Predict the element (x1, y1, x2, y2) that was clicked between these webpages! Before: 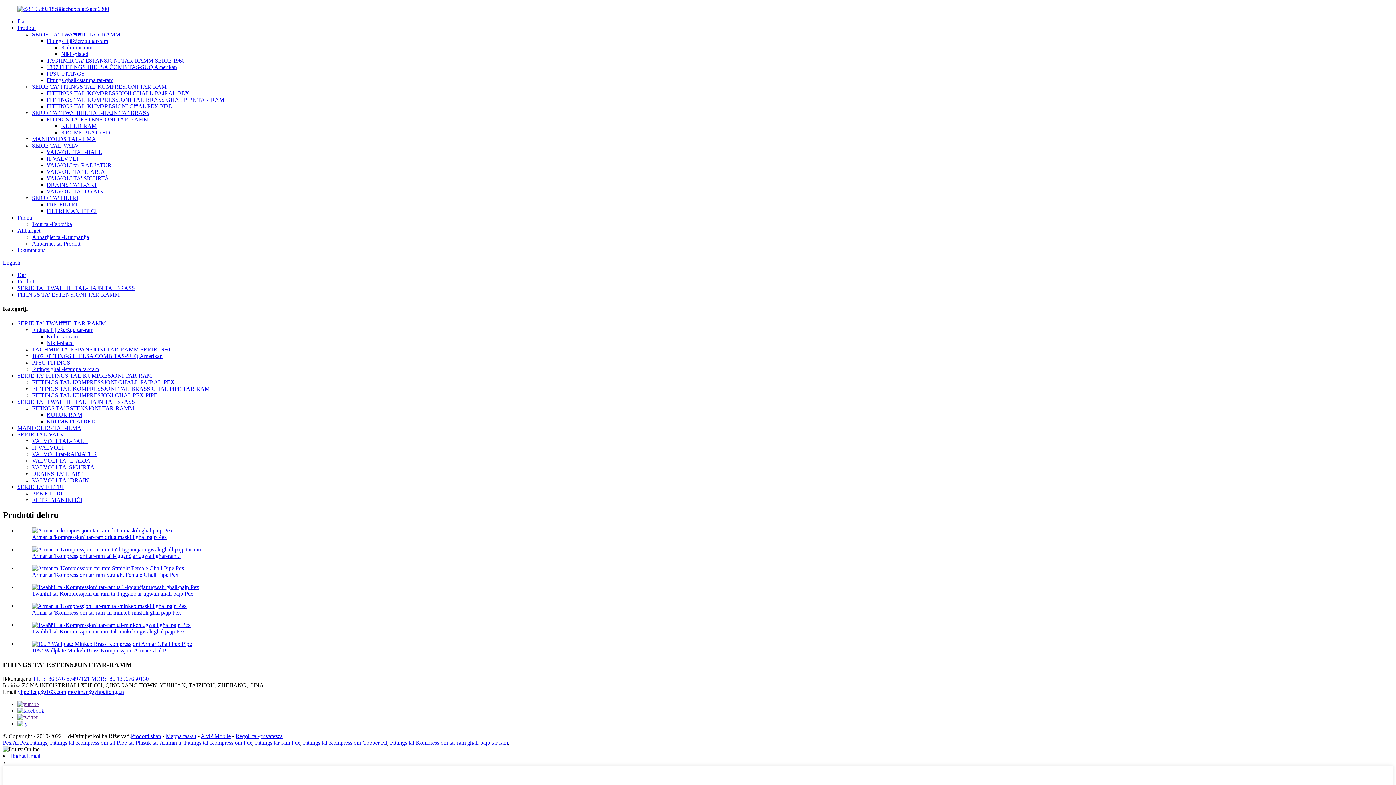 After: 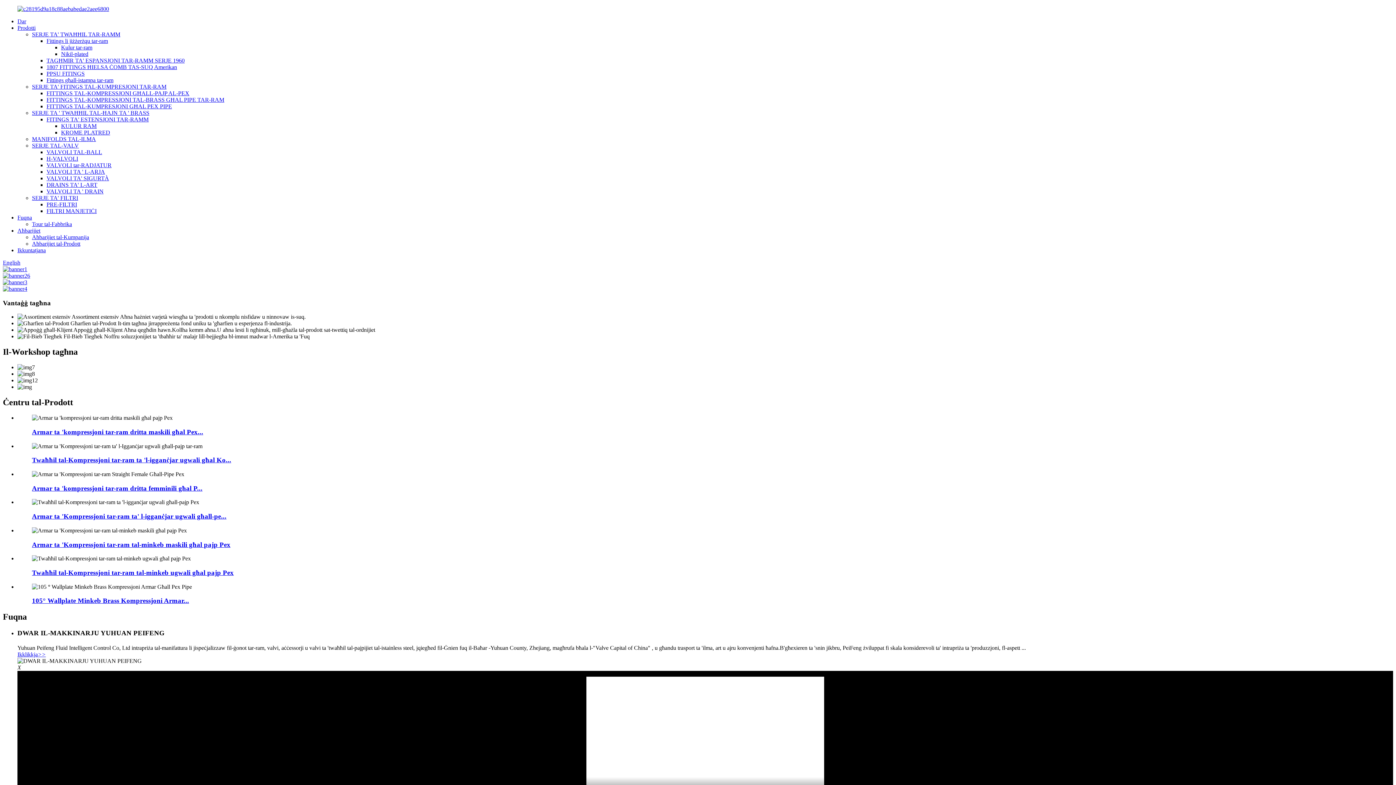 Action: bbox: (17, 272, 26, 278) label: Dar